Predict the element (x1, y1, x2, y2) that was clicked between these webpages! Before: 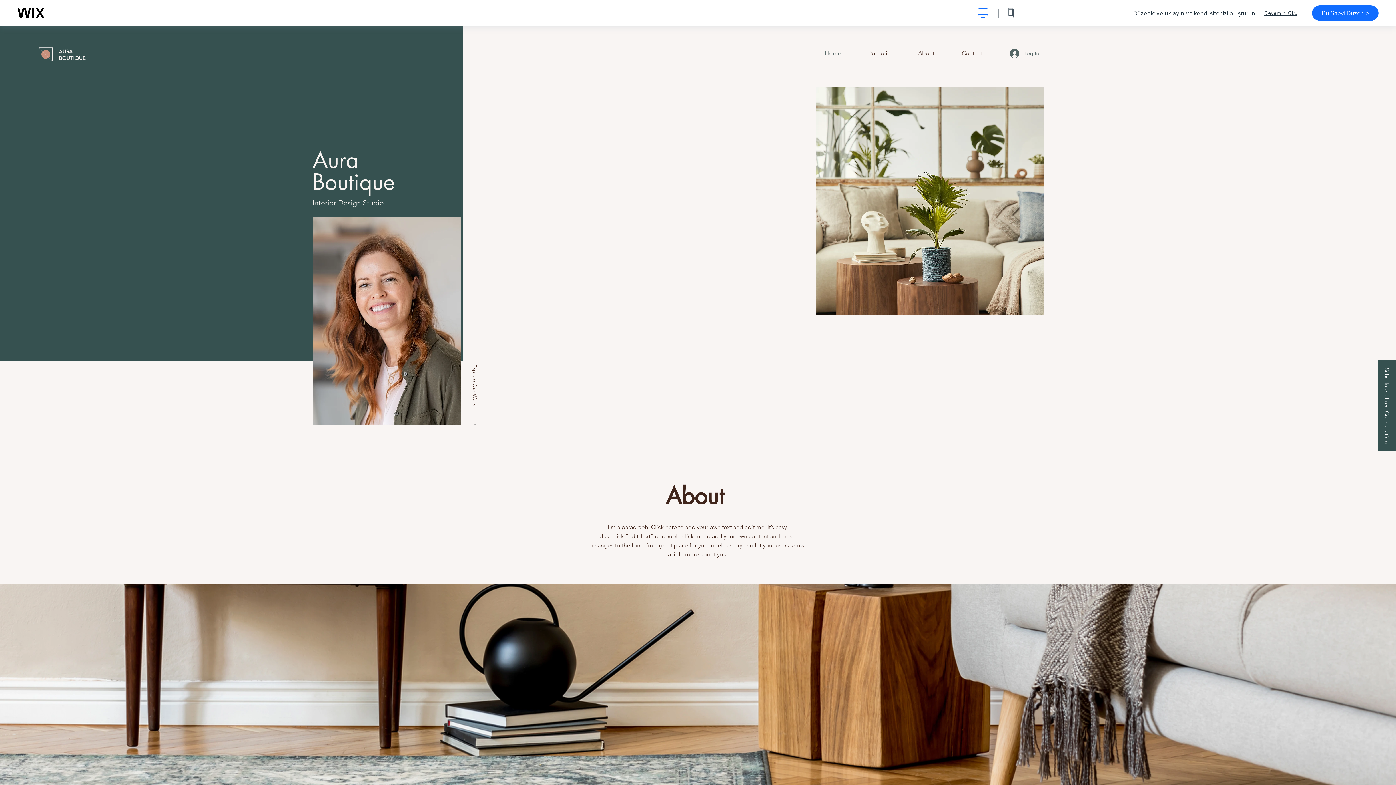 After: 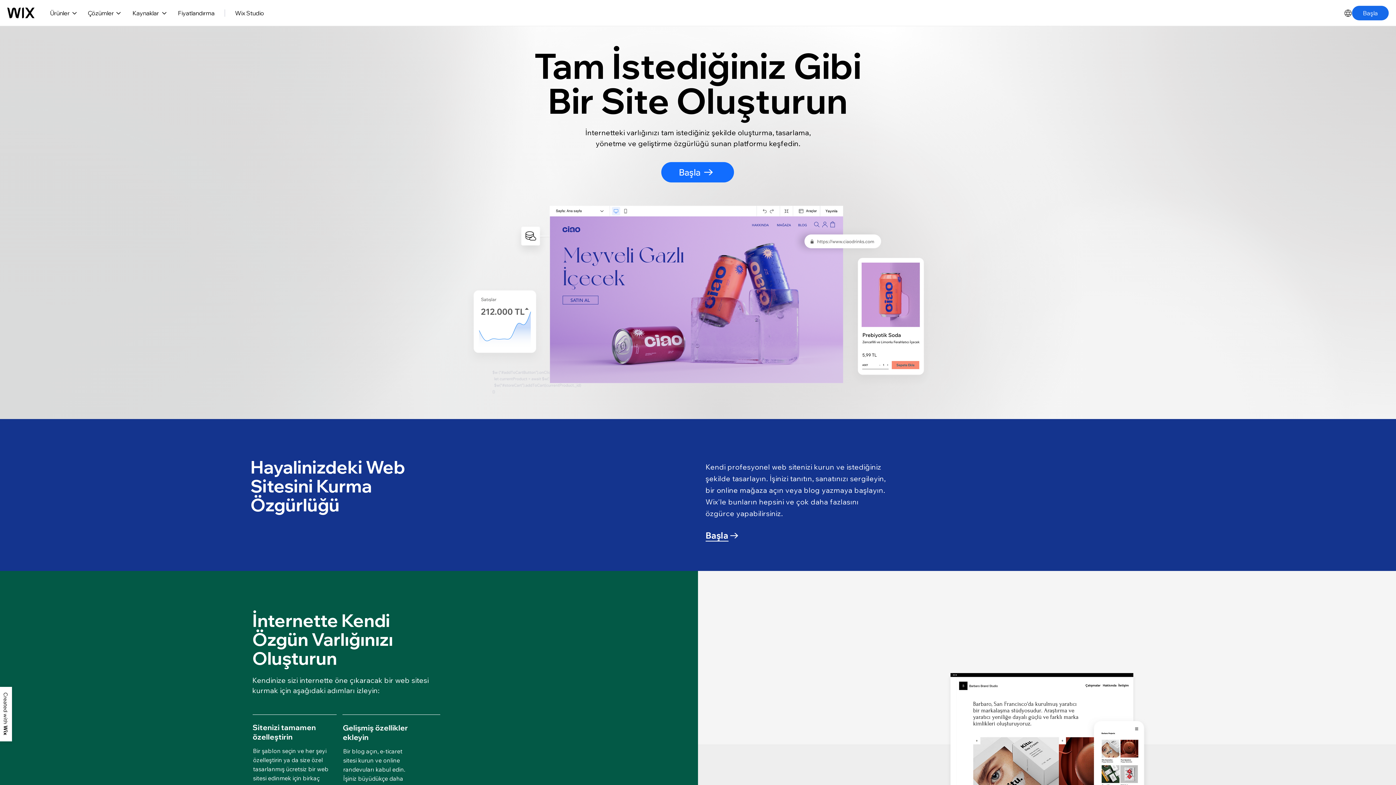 Action: label: wix.com bbox: (17, 7, 44, 18)